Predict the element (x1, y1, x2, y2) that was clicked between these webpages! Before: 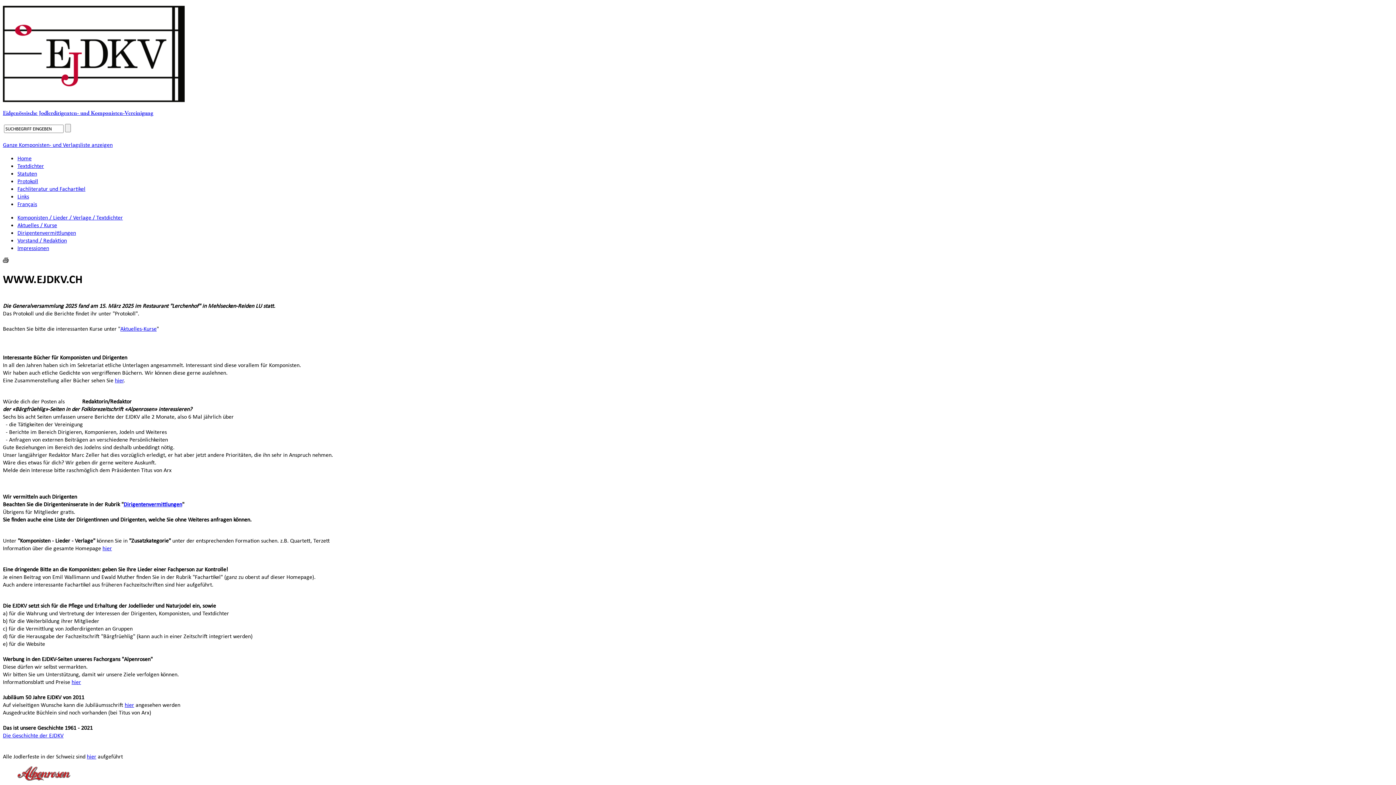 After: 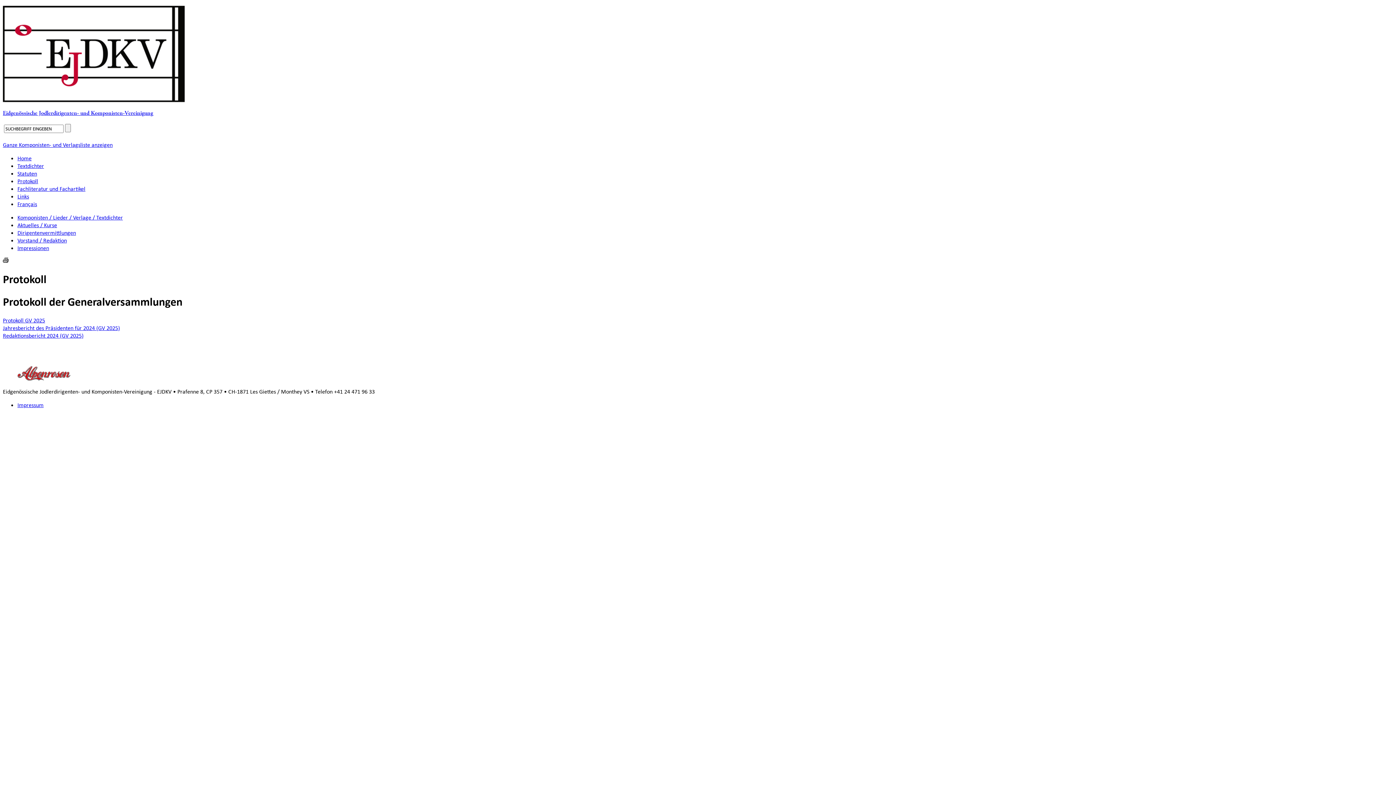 Action: bbox: (17, 177, 38, 185) label: Protokoll